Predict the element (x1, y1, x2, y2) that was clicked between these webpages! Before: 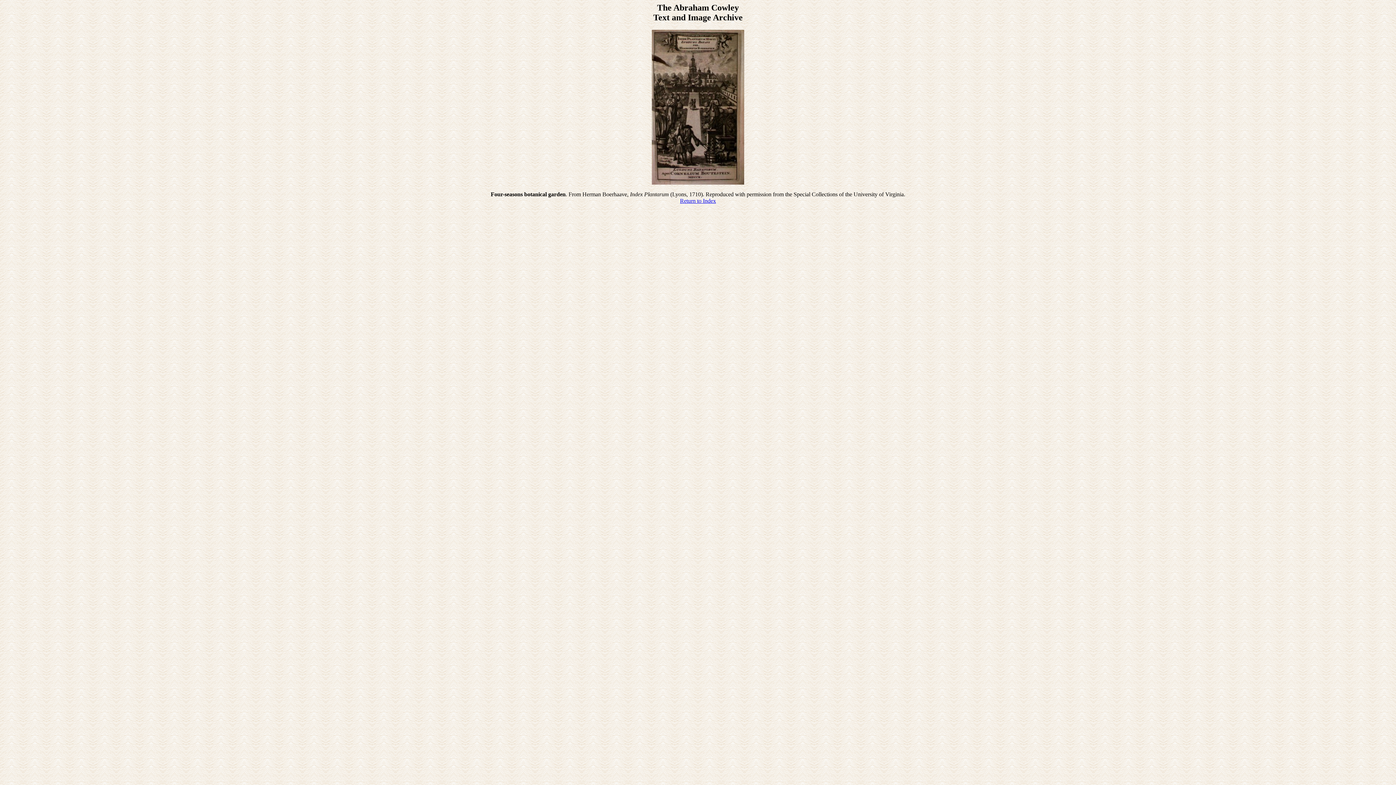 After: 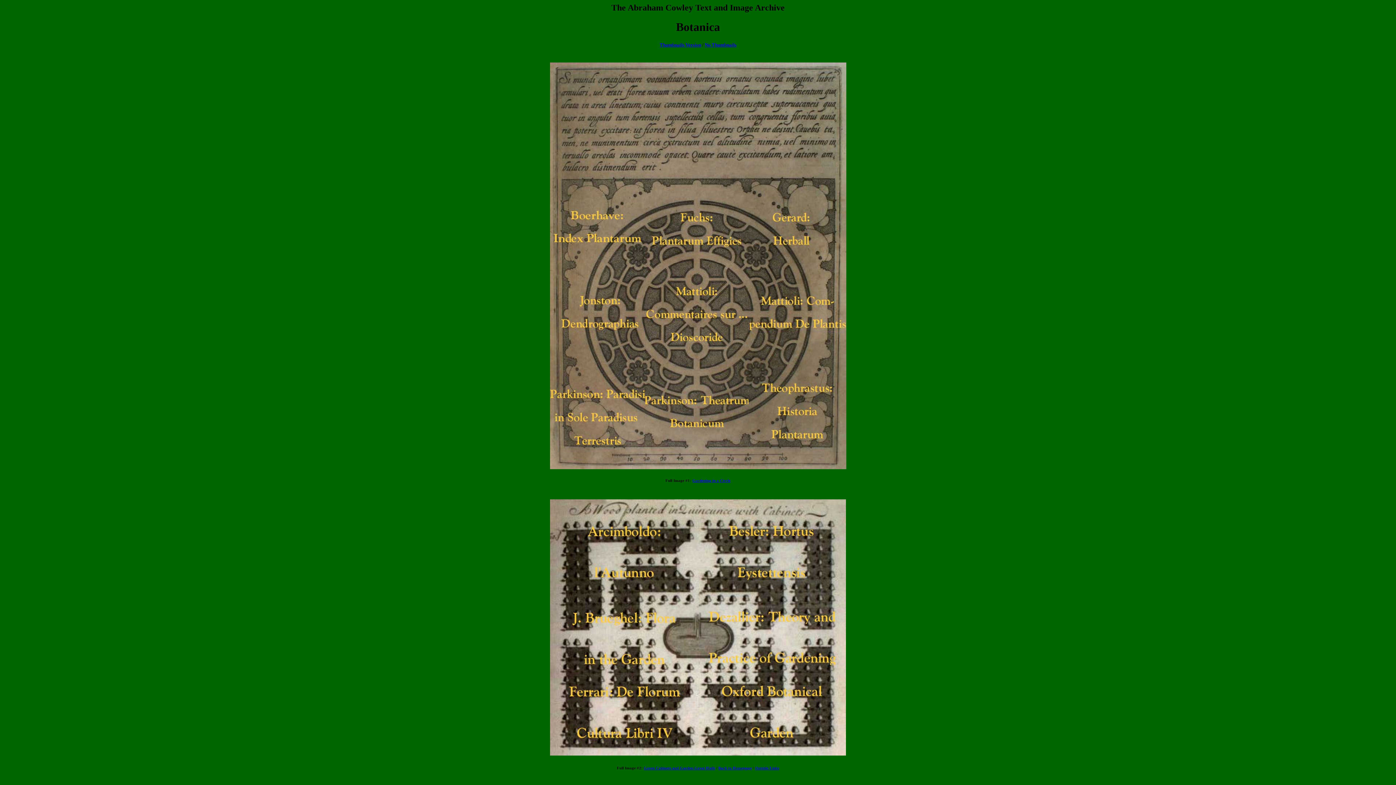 Action: bbox: (680, 197, 716, 203) label: Return to Index